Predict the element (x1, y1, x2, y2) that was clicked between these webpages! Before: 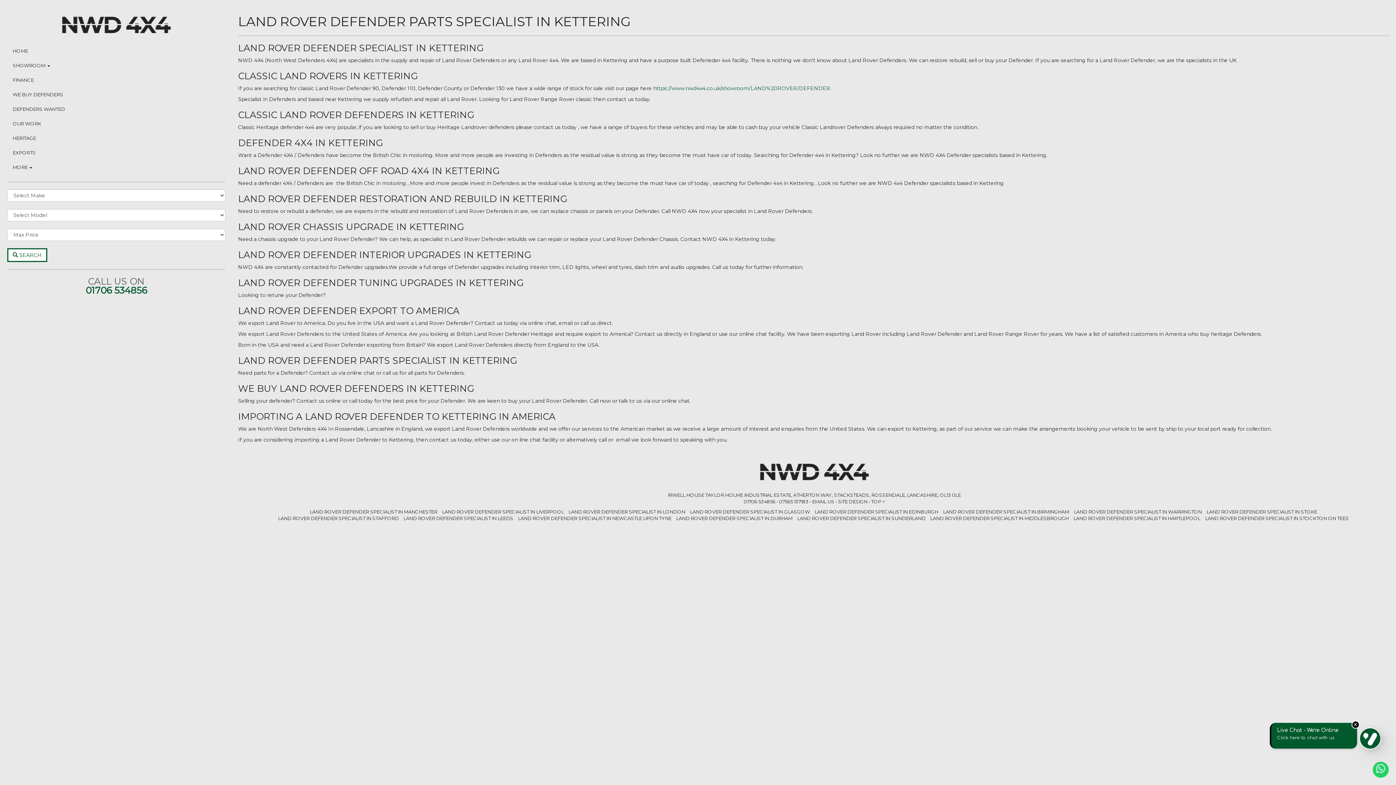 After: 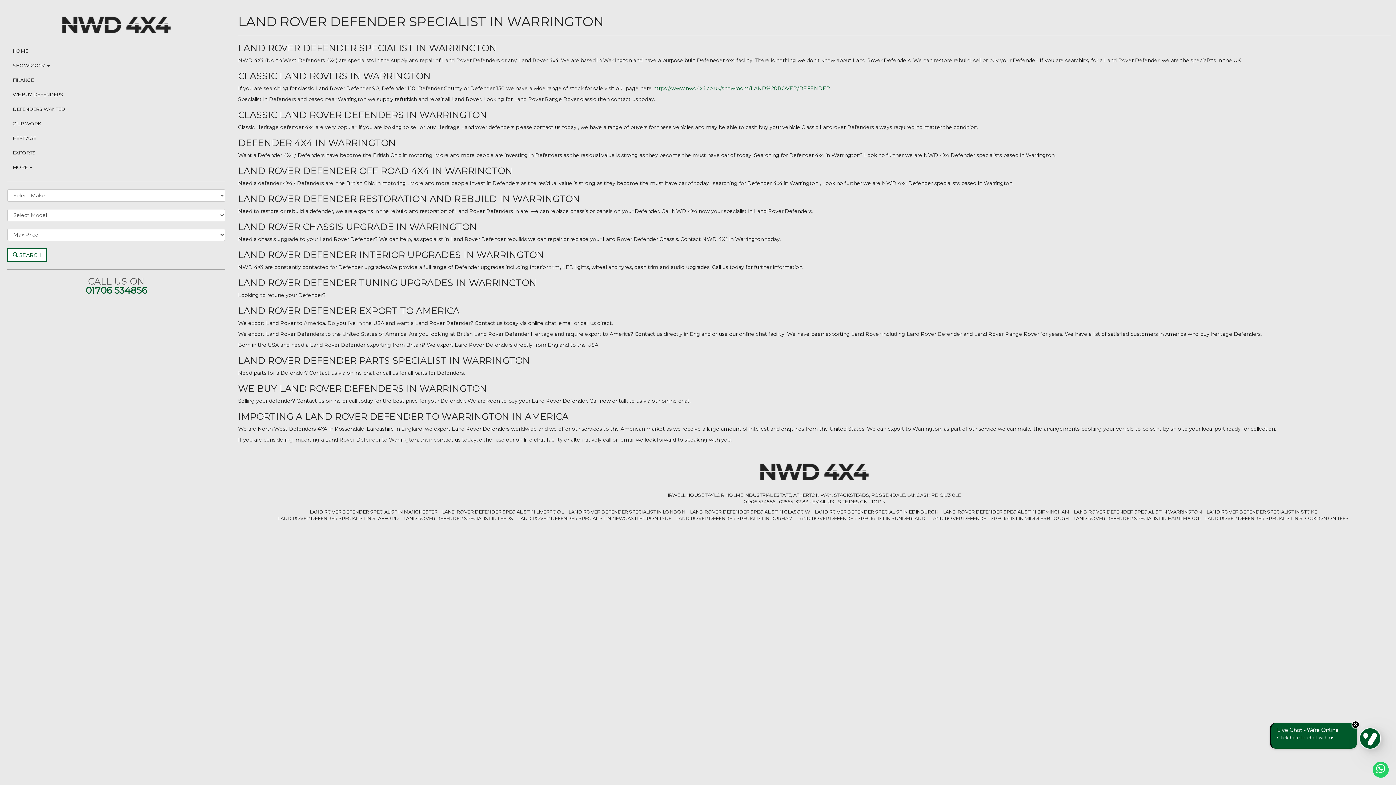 Action: bbox: (1074, 509, 1202, 514) label: LAND ROVER DEFENDER SPECIALIST IN WARRINGTON